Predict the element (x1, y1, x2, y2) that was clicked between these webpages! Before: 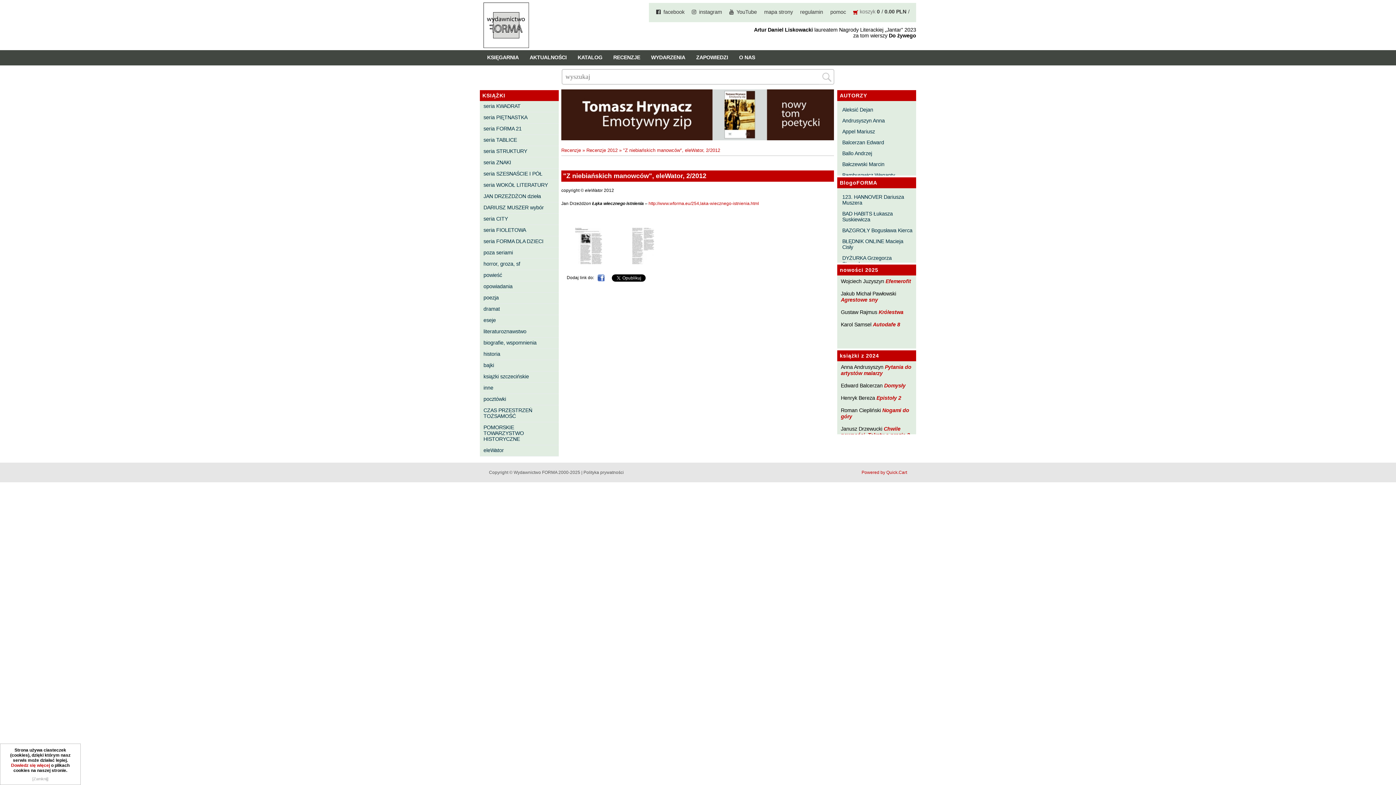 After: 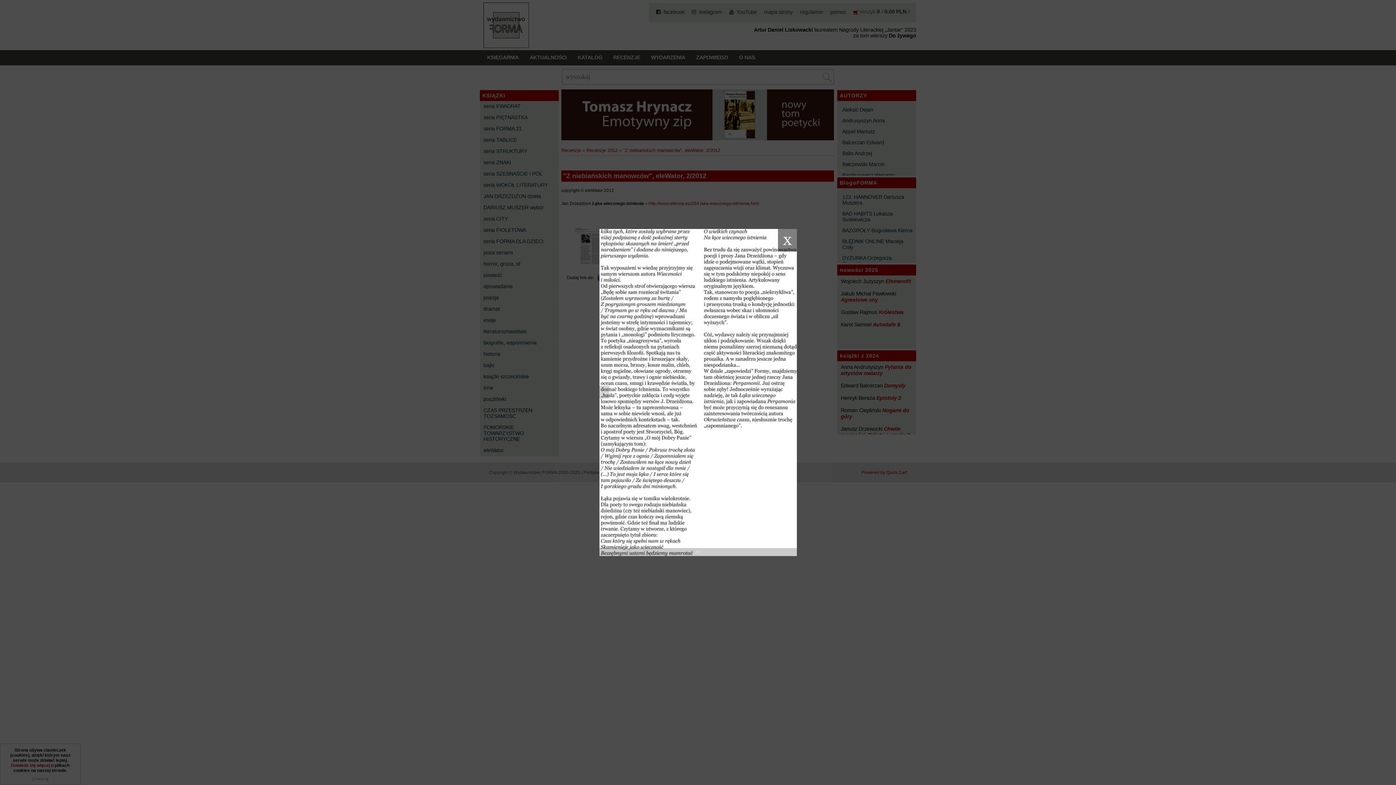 Action: bbox: (632, 260, 654, 265)